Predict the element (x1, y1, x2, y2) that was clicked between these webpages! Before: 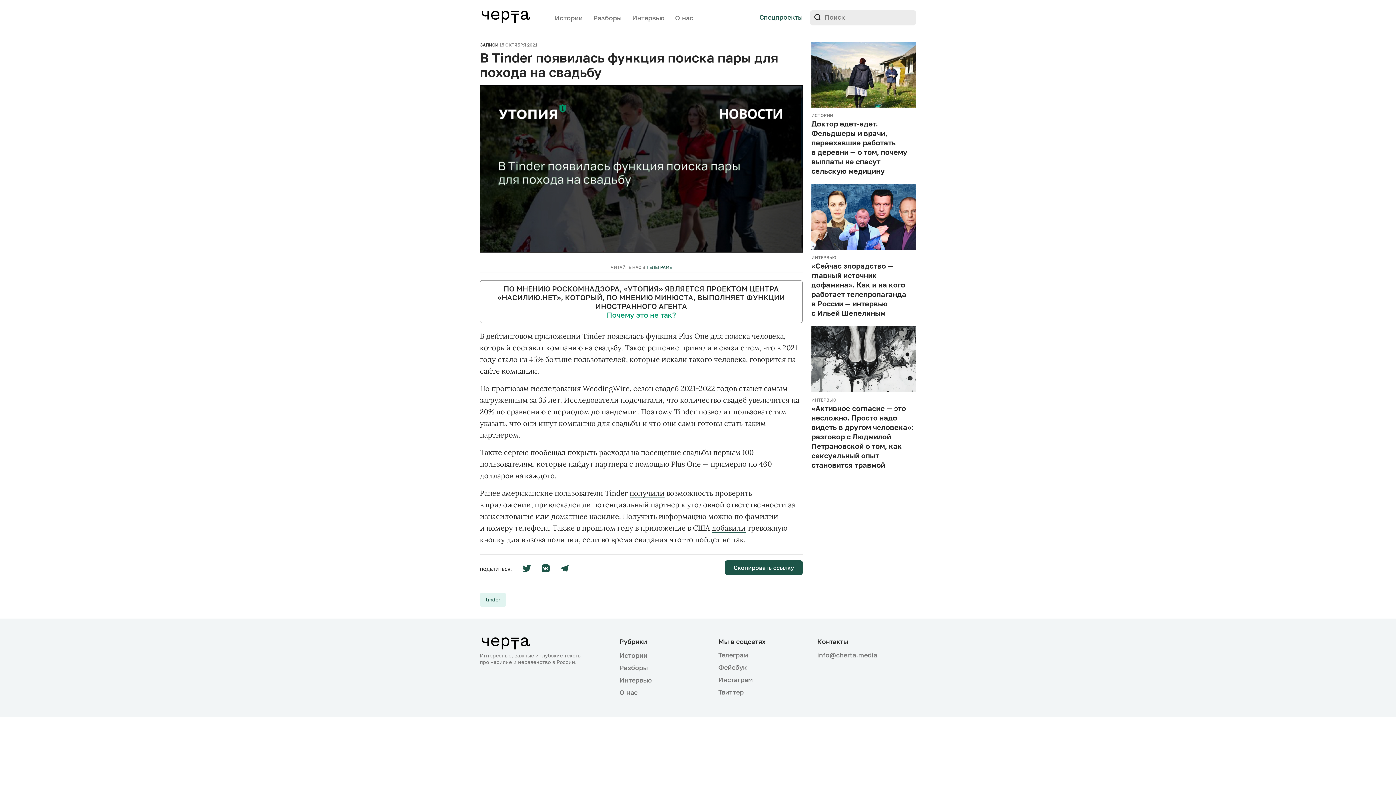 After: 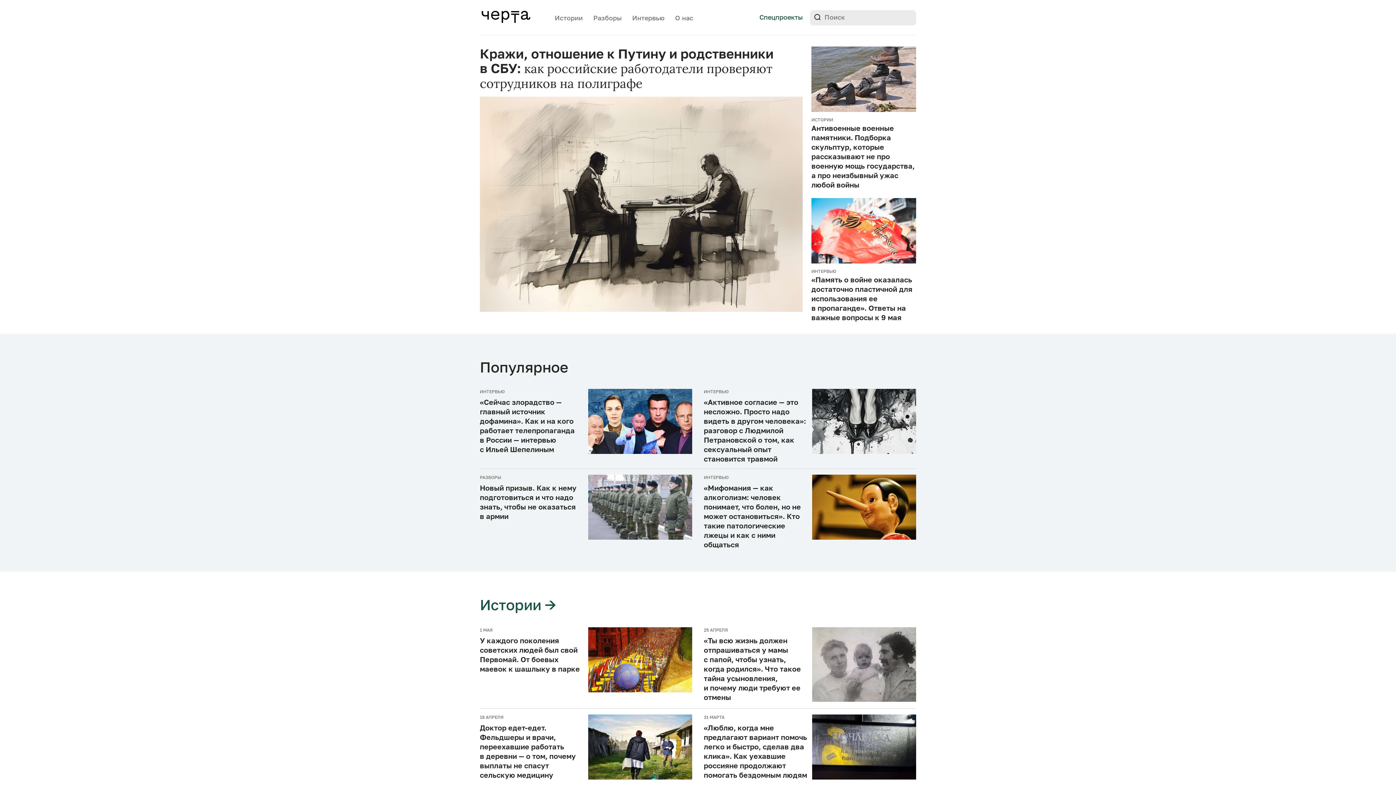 Action: bbox: (480, 15, 532, 24)